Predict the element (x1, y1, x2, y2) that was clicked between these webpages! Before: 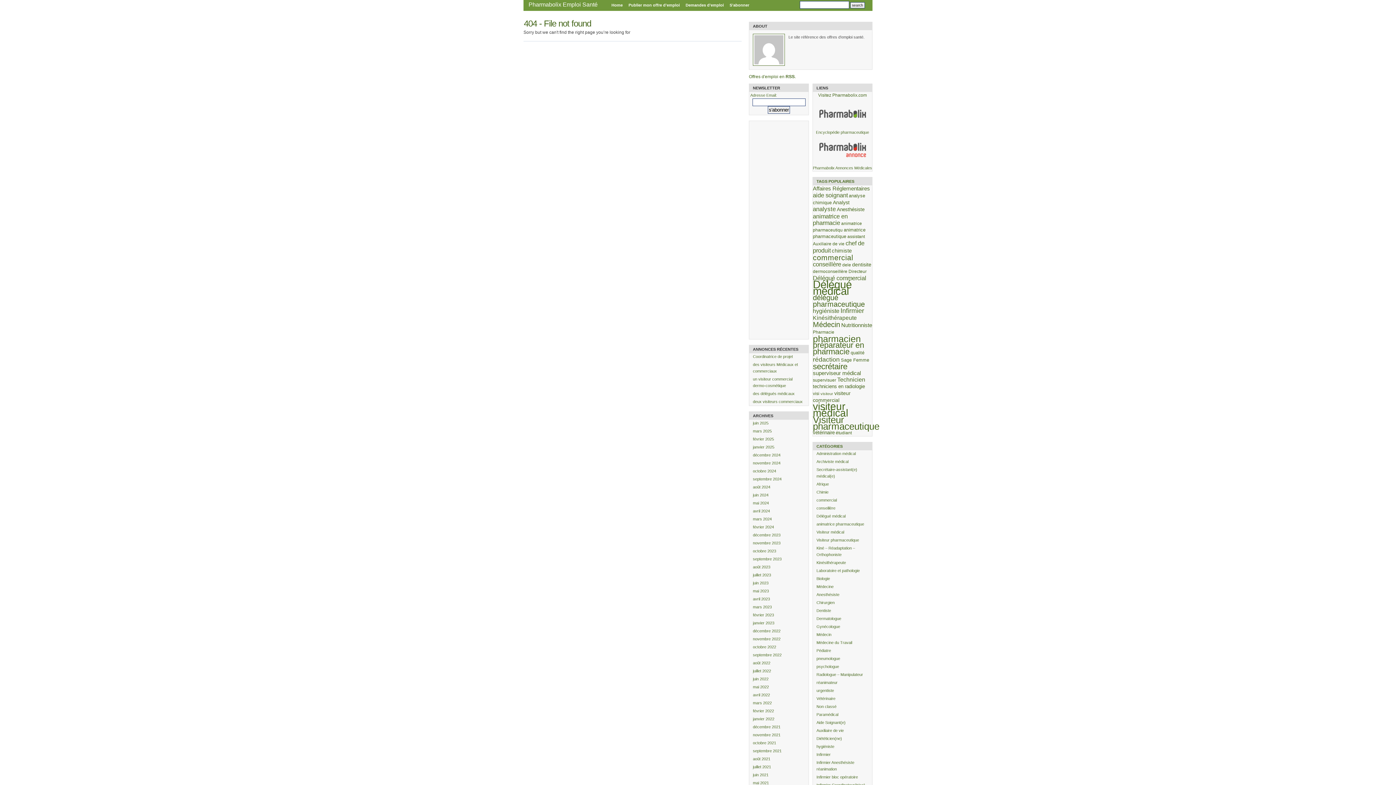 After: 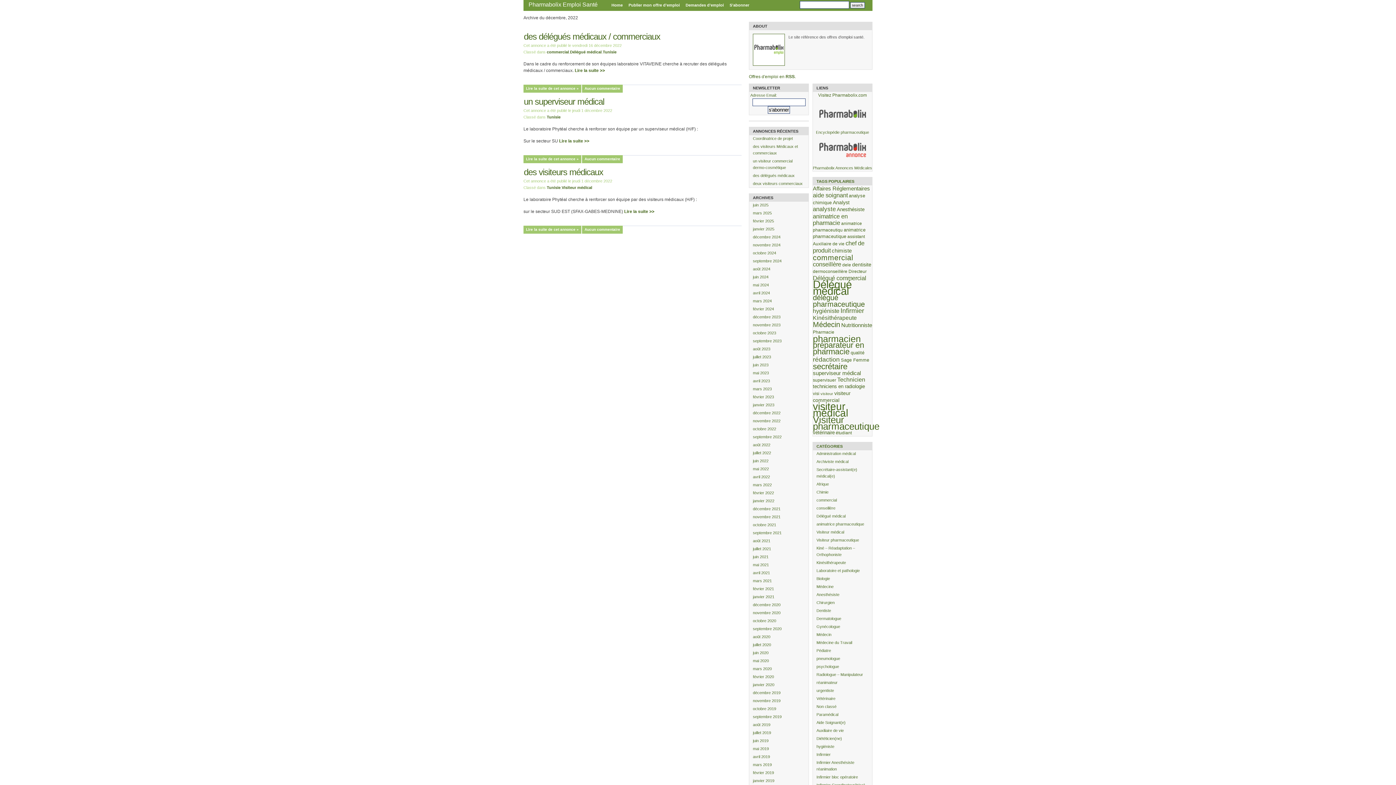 Action: label: décembre 2022 bbox: (749, 627, 808, 635)